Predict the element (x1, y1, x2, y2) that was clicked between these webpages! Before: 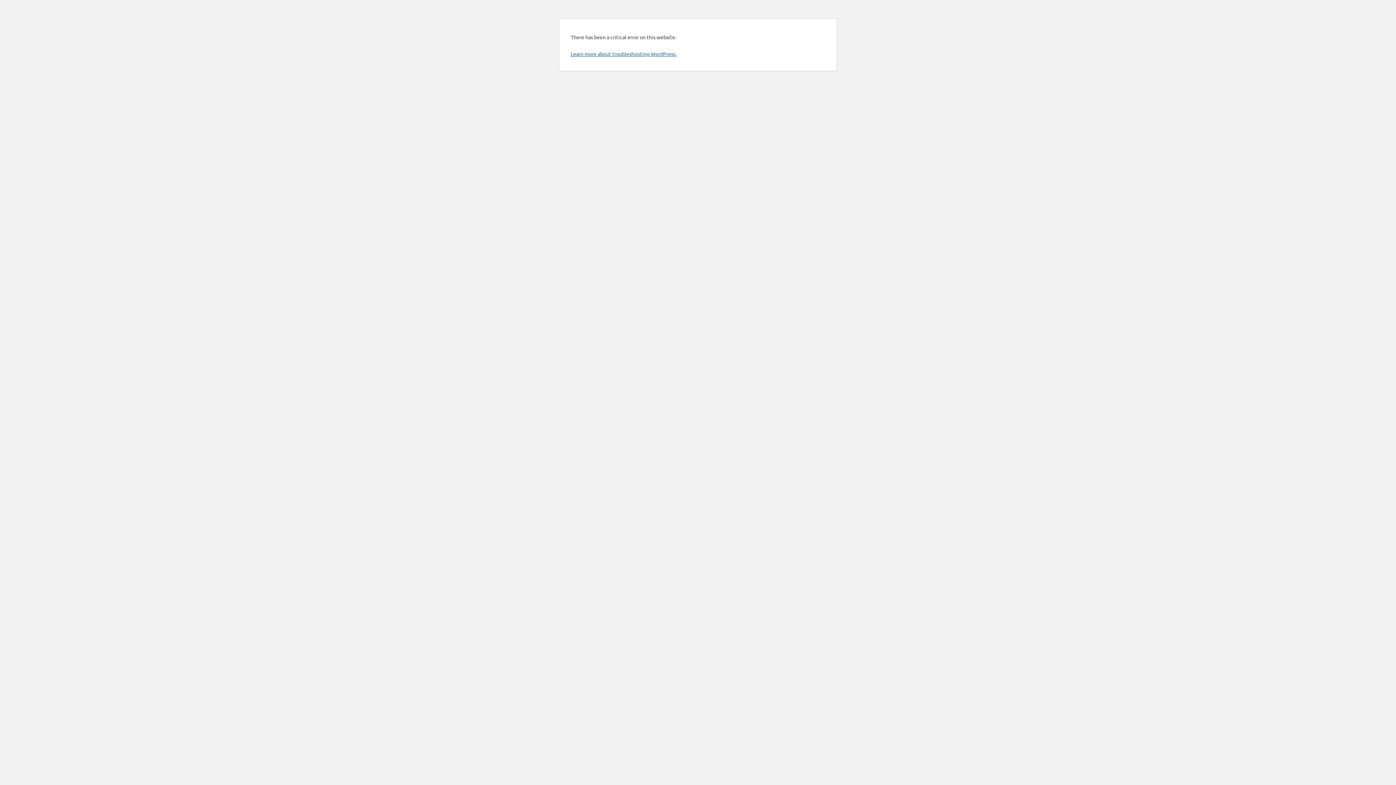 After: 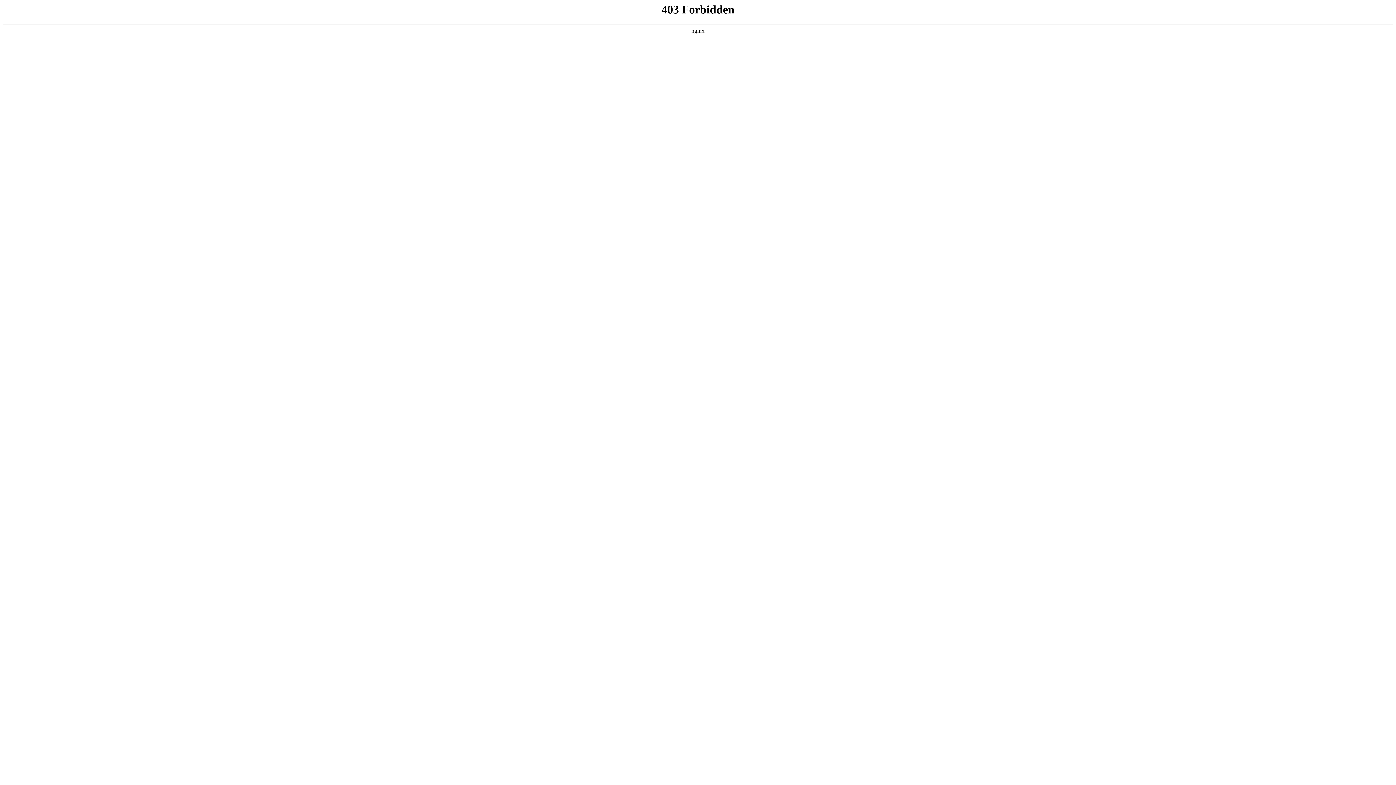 Action: label: Learn more about troubleshooting WordPress. bbox: (570, 50, 676, 57)